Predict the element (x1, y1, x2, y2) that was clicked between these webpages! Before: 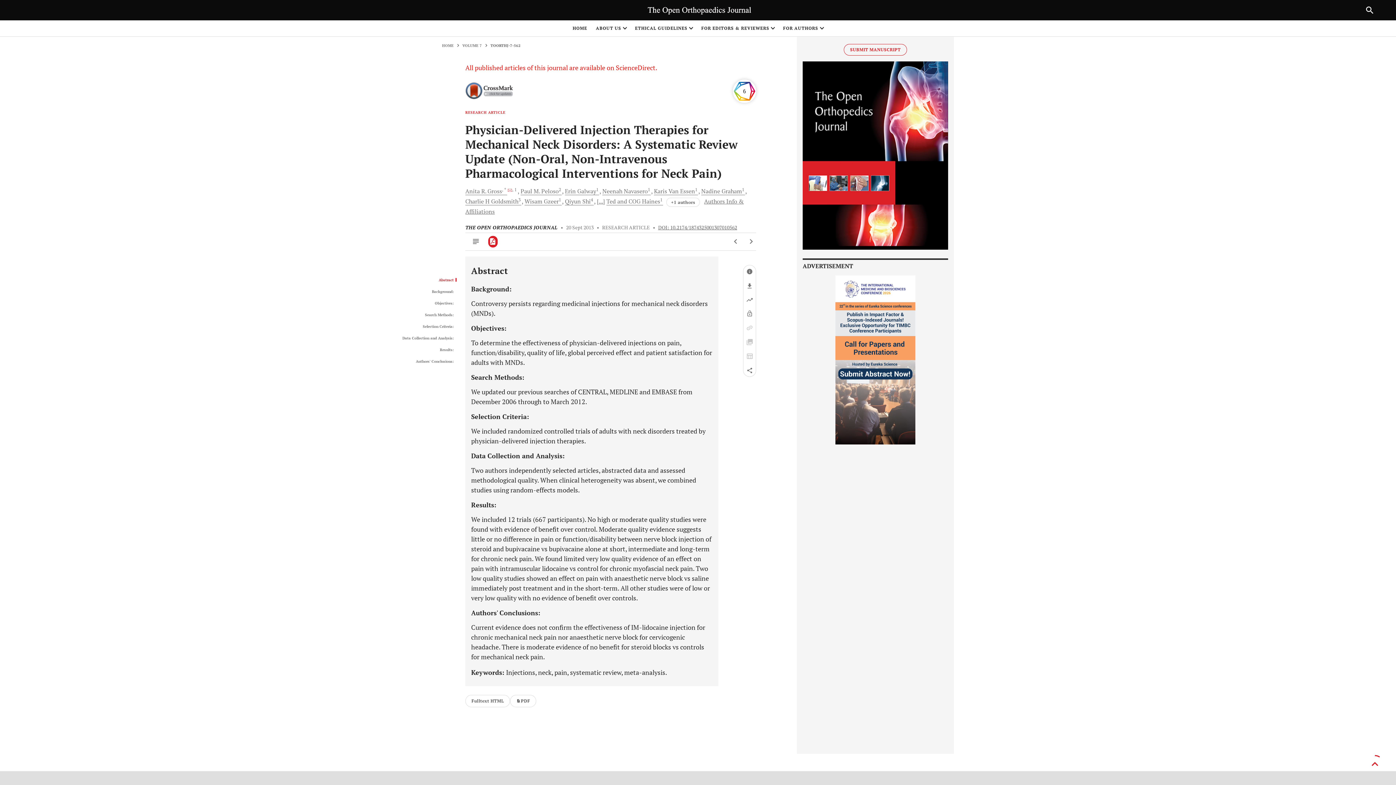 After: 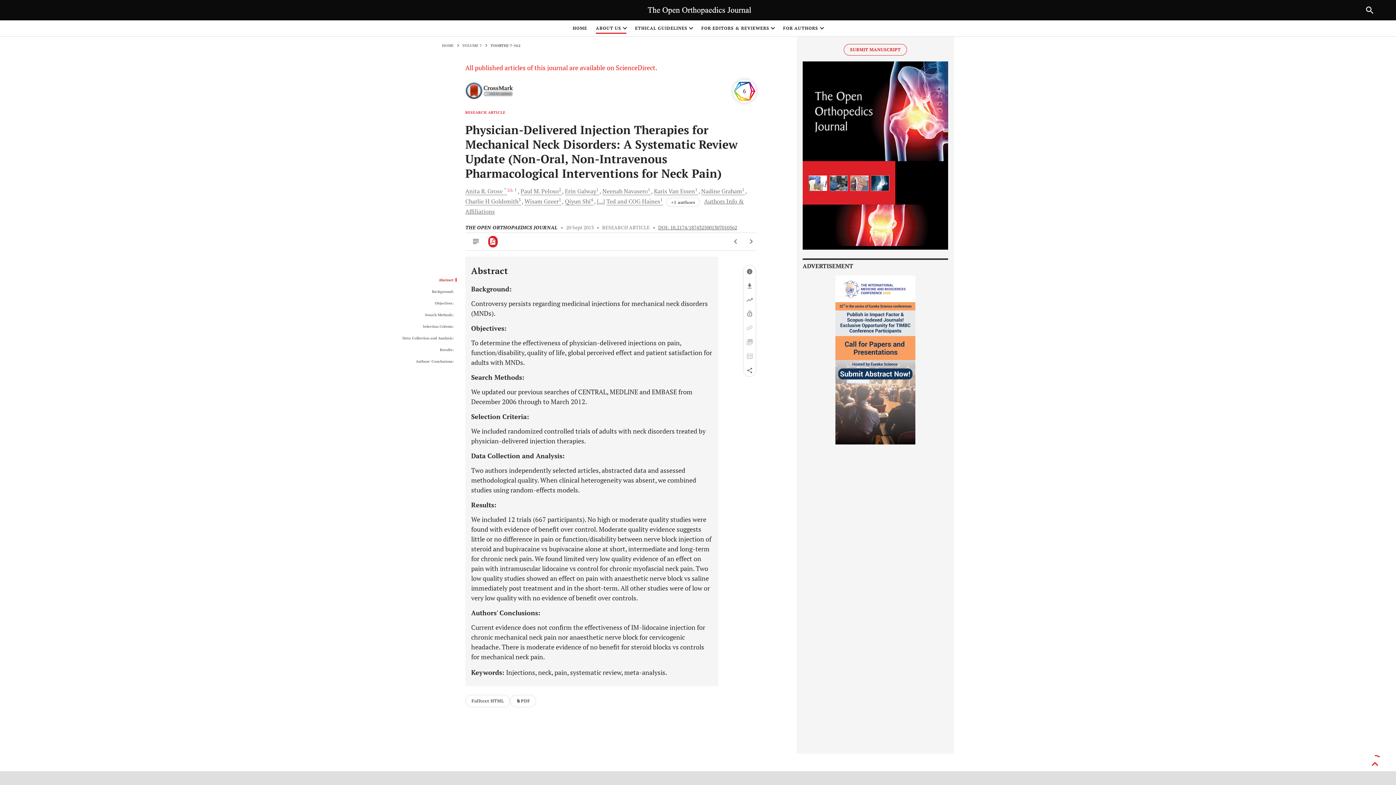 Action: label: ABOUT US bbox: (596, 24, 626, 32)